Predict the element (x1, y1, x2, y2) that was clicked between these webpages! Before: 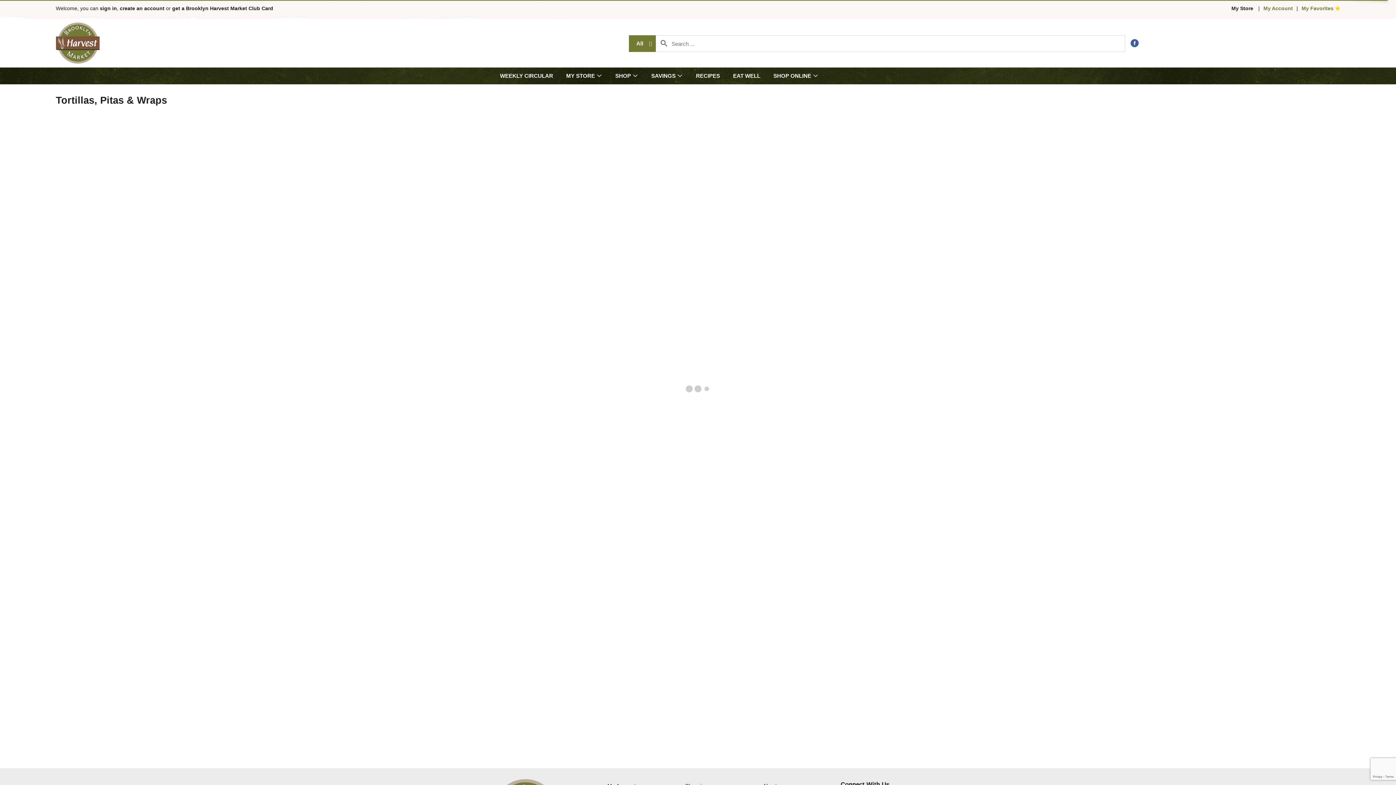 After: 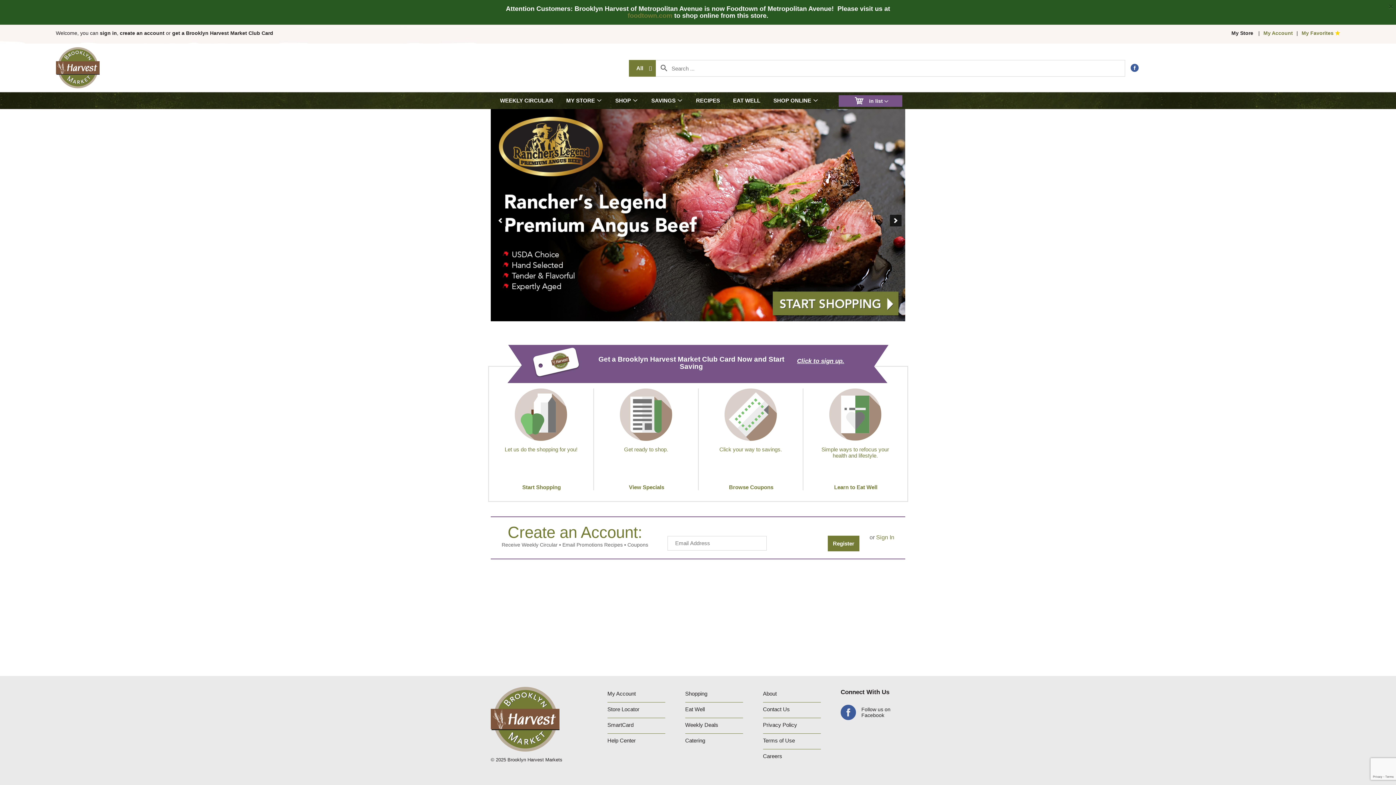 Action: bbox: (490, 718, 559, 724)